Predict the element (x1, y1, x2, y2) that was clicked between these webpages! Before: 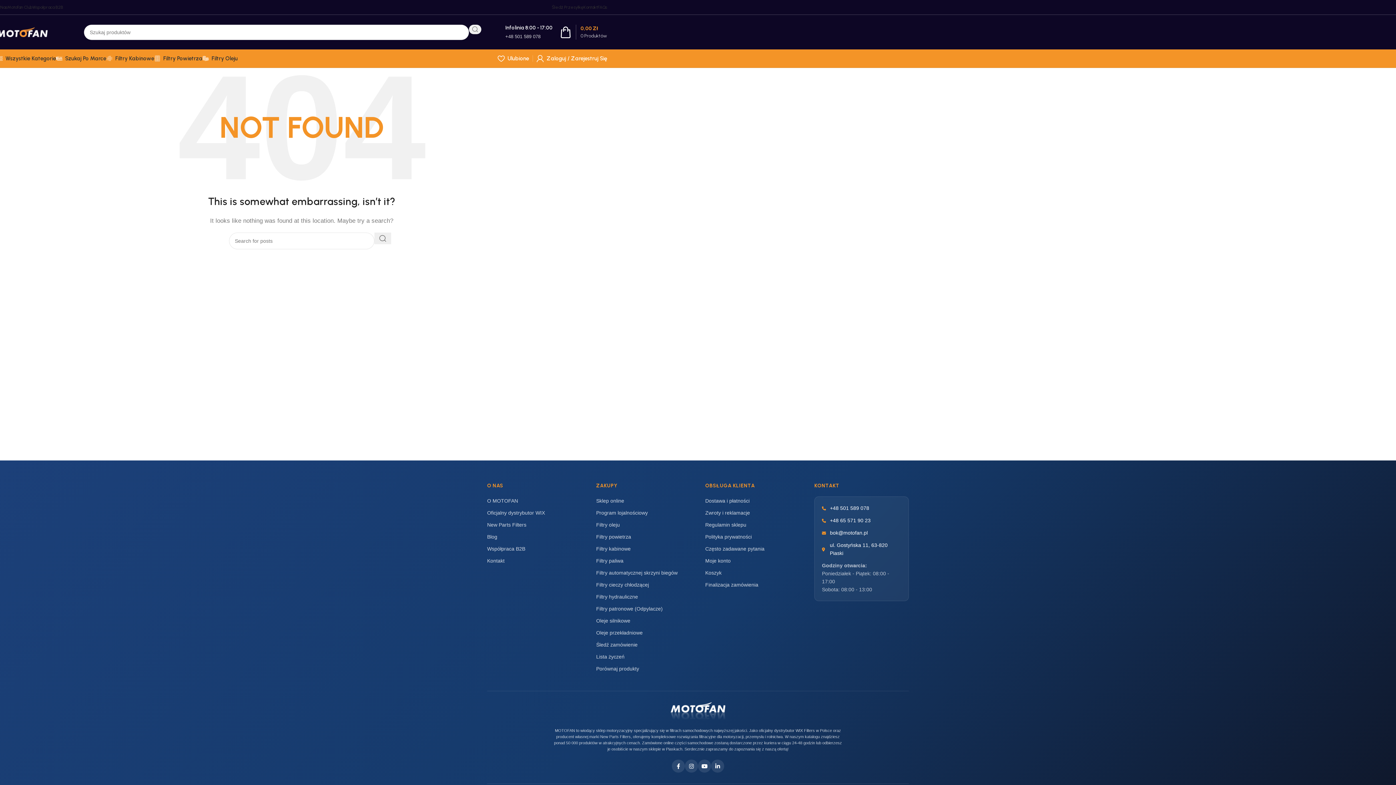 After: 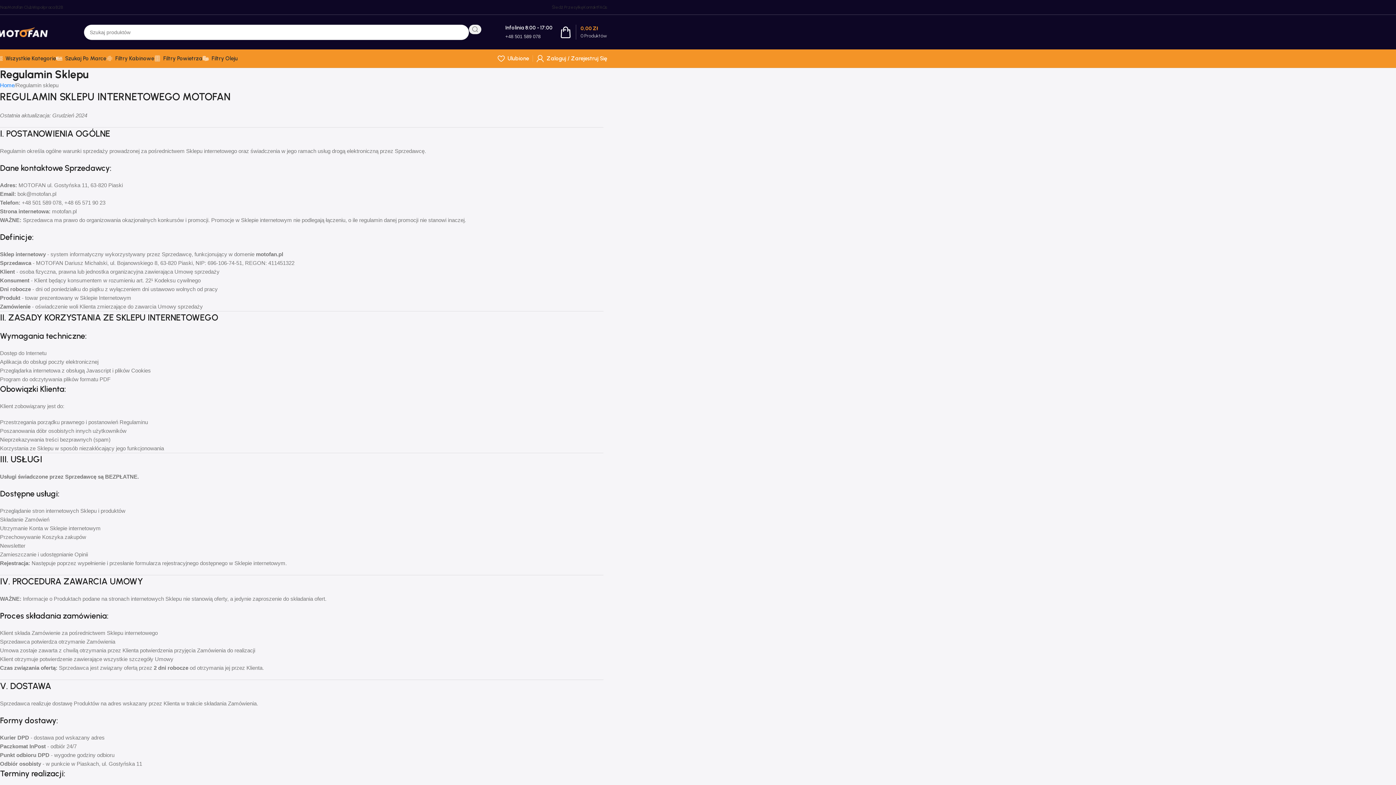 Action: bbox: (705, 520, 800, 529) label: Regulamin sklepu